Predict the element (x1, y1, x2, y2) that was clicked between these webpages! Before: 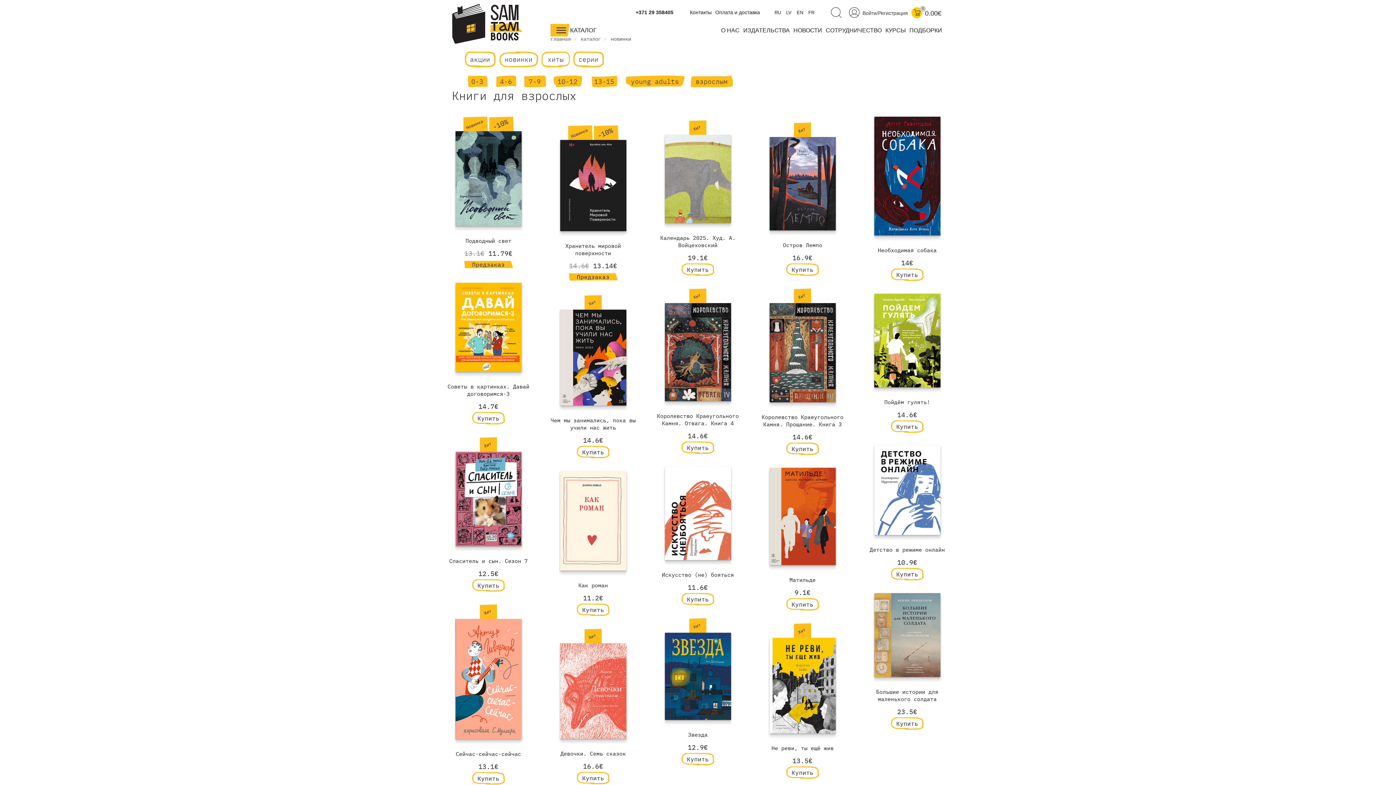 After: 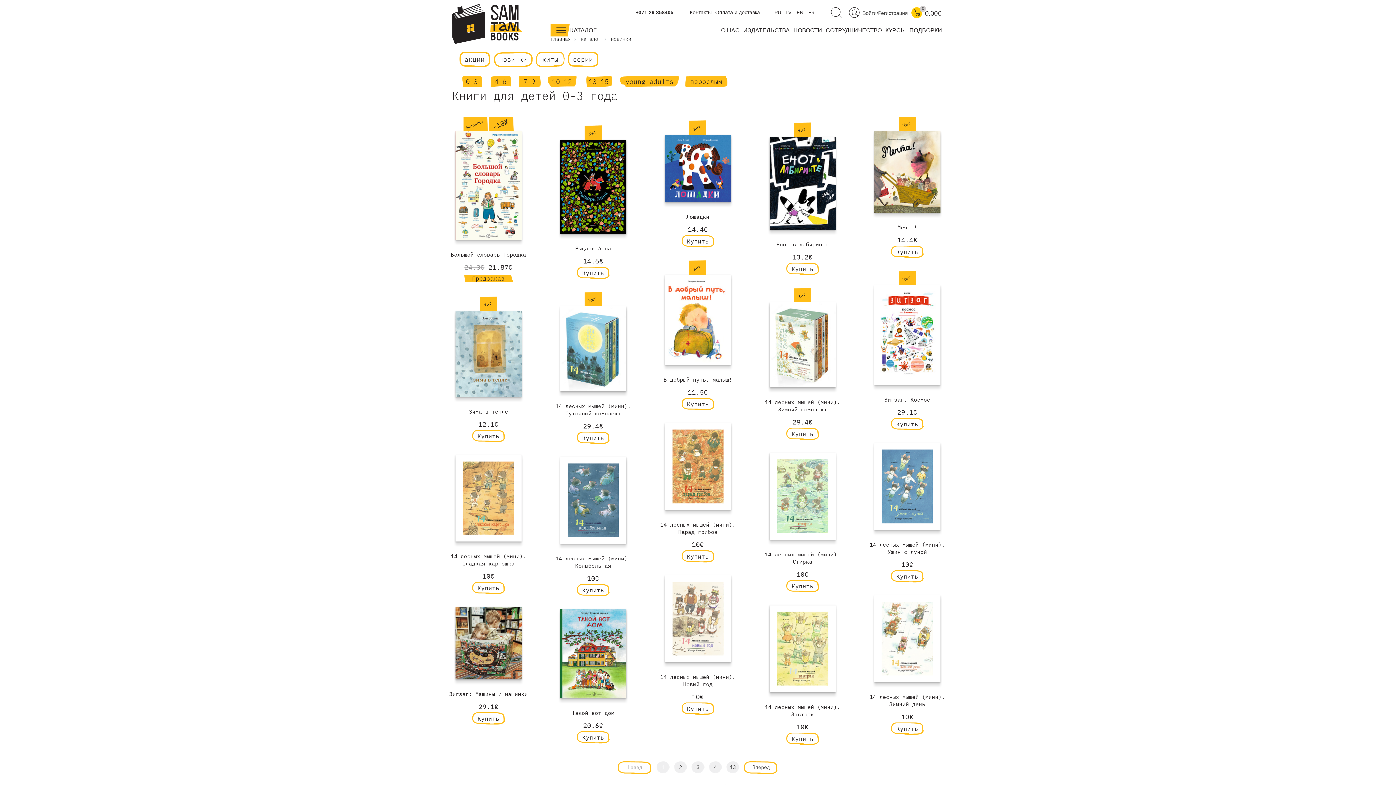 Action: label: 0-3 bbox: (466, 75, 488, 87)